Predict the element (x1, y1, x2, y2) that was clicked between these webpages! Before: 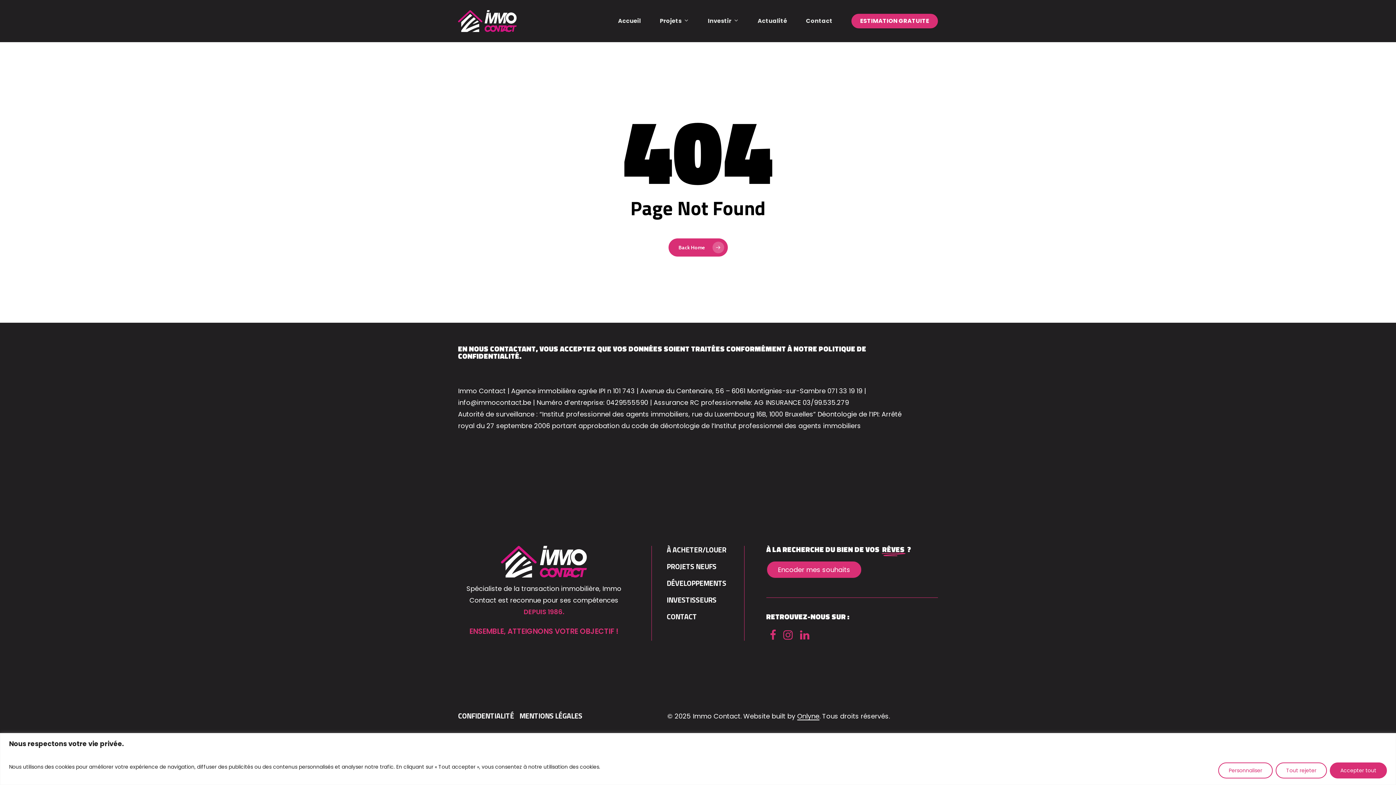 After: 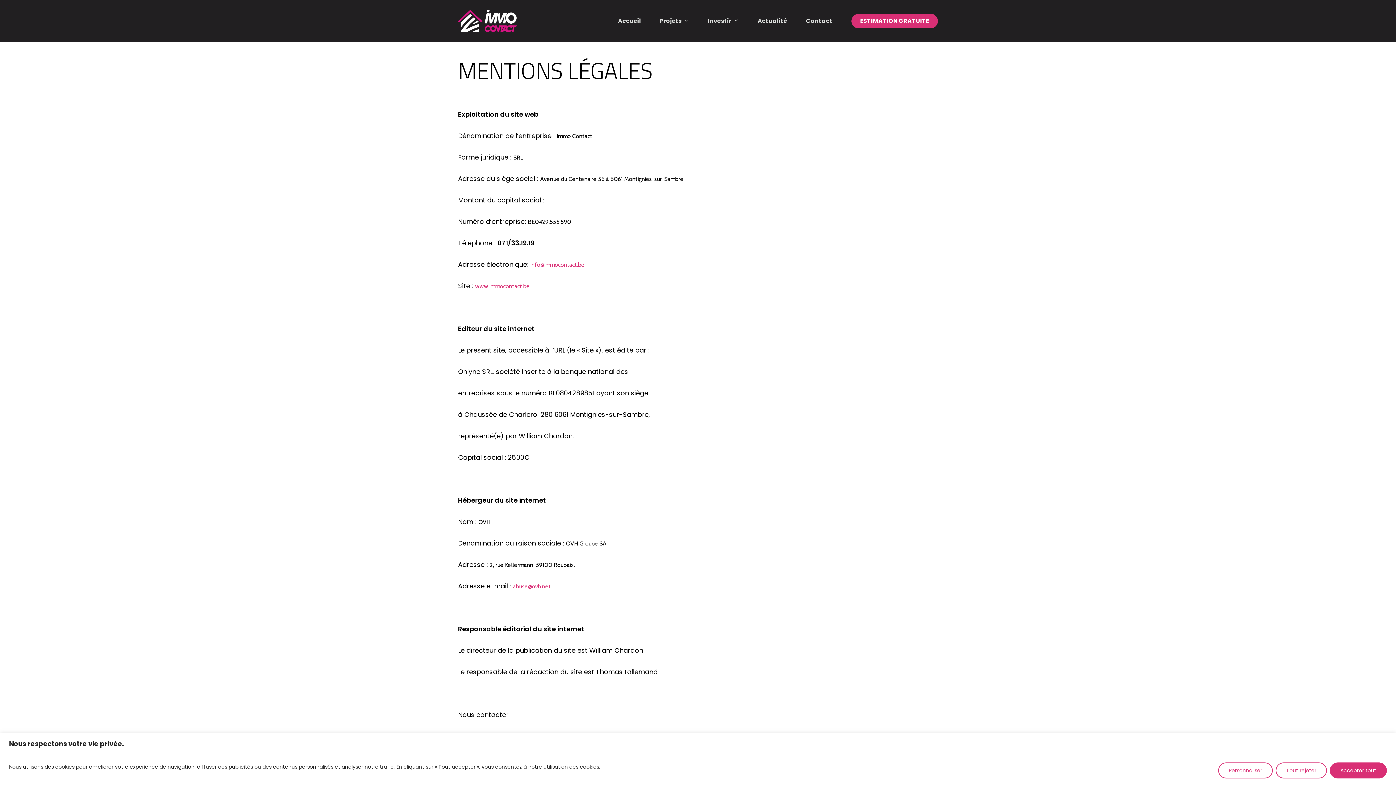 Action: bbox: (519, 712, 582, 720) label: MENTIONS LÉGALES